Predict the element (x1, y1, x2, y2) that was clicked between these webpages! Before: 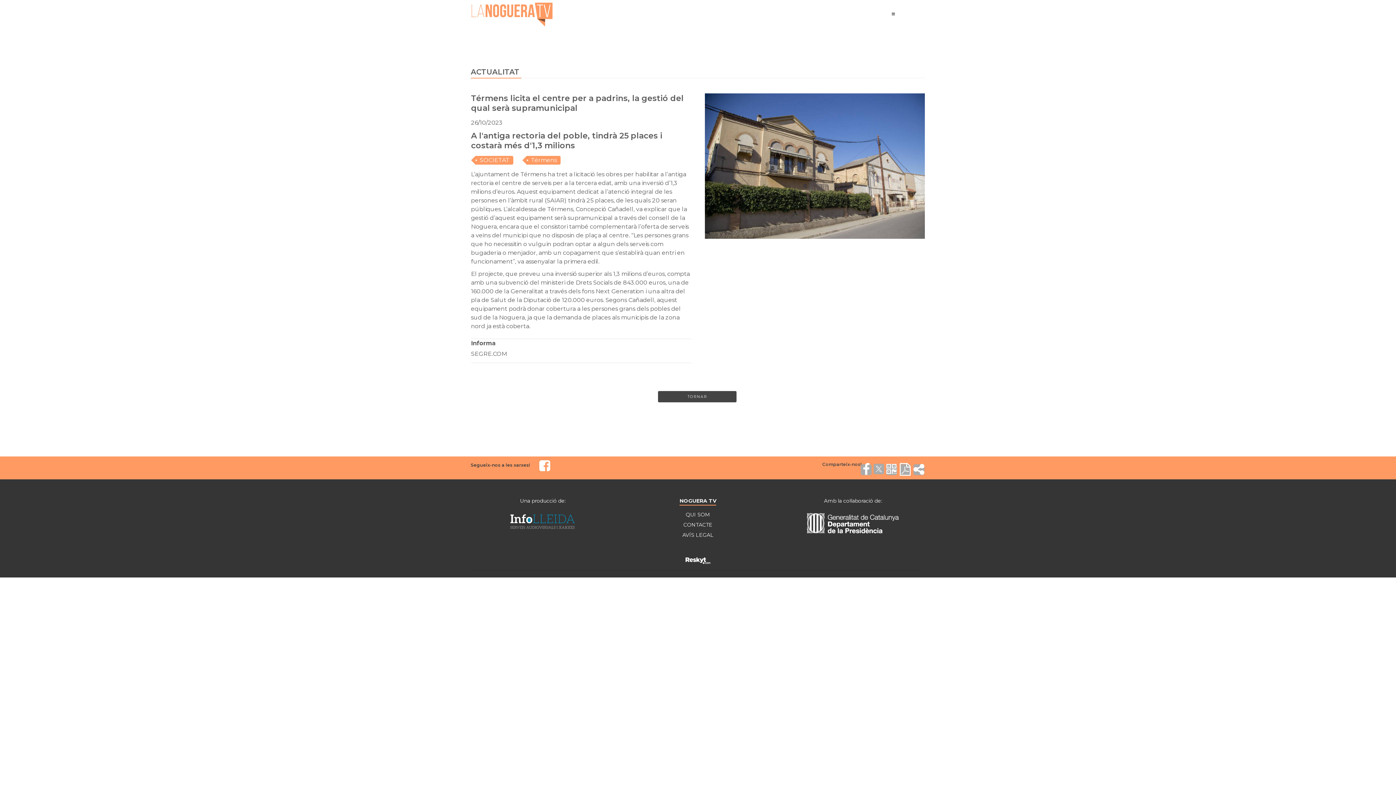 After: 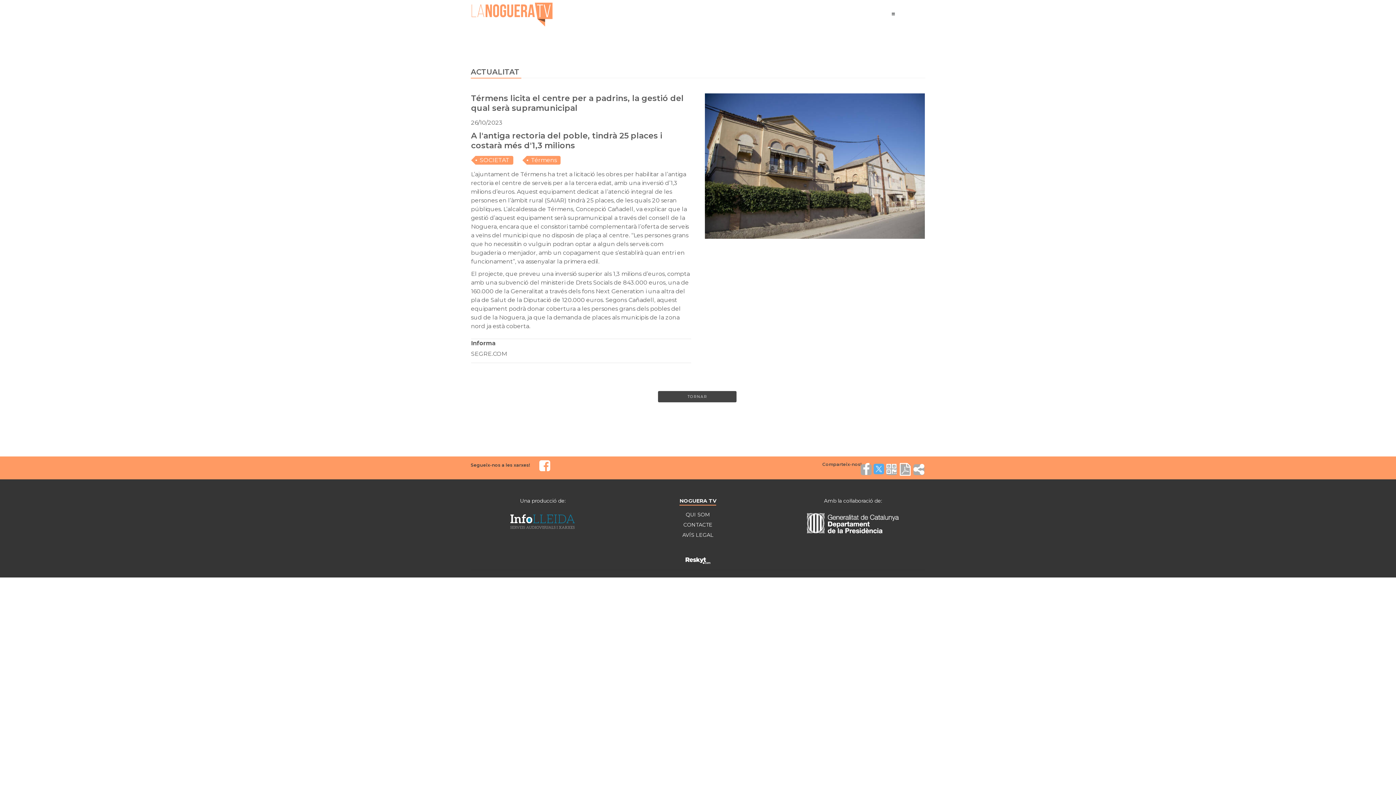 Action: bbox: (873, 464, 884, 474)